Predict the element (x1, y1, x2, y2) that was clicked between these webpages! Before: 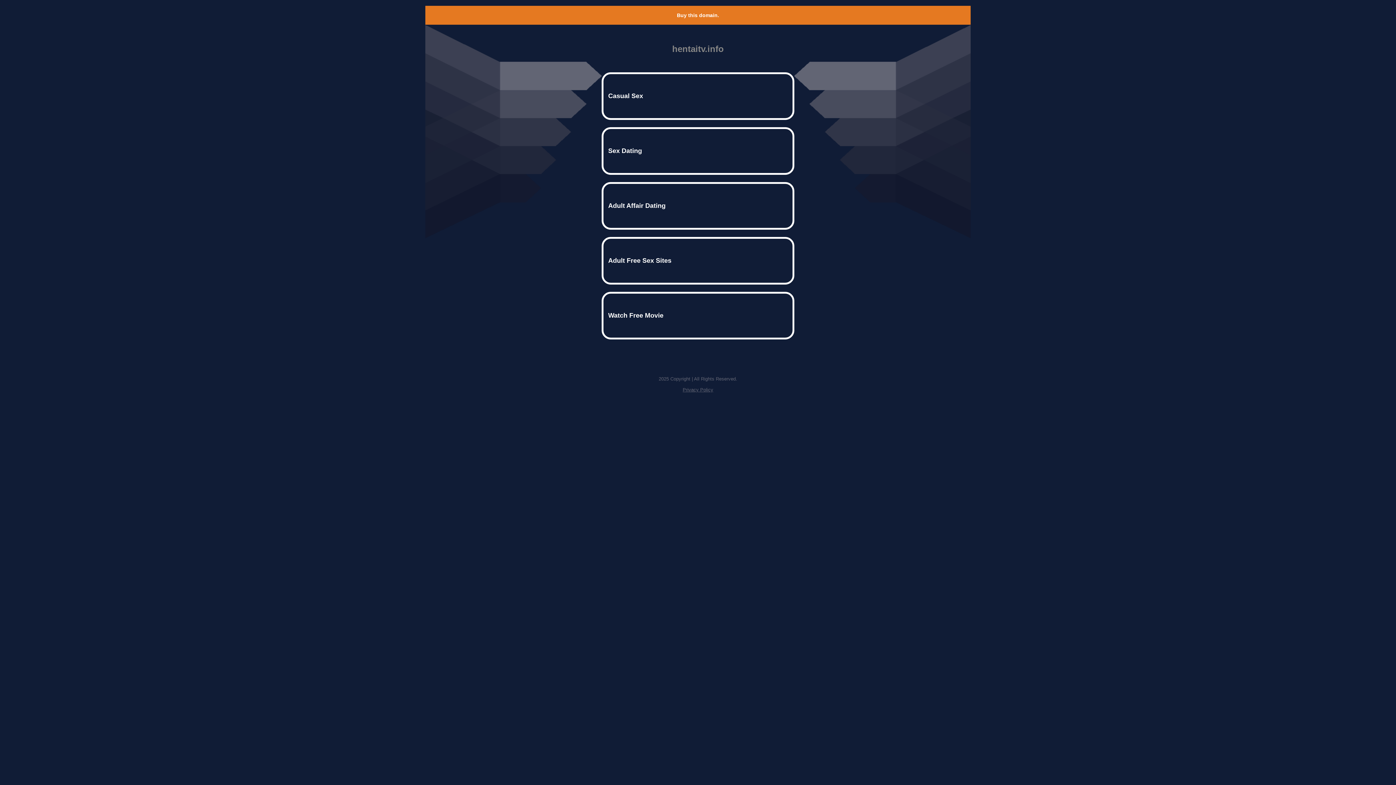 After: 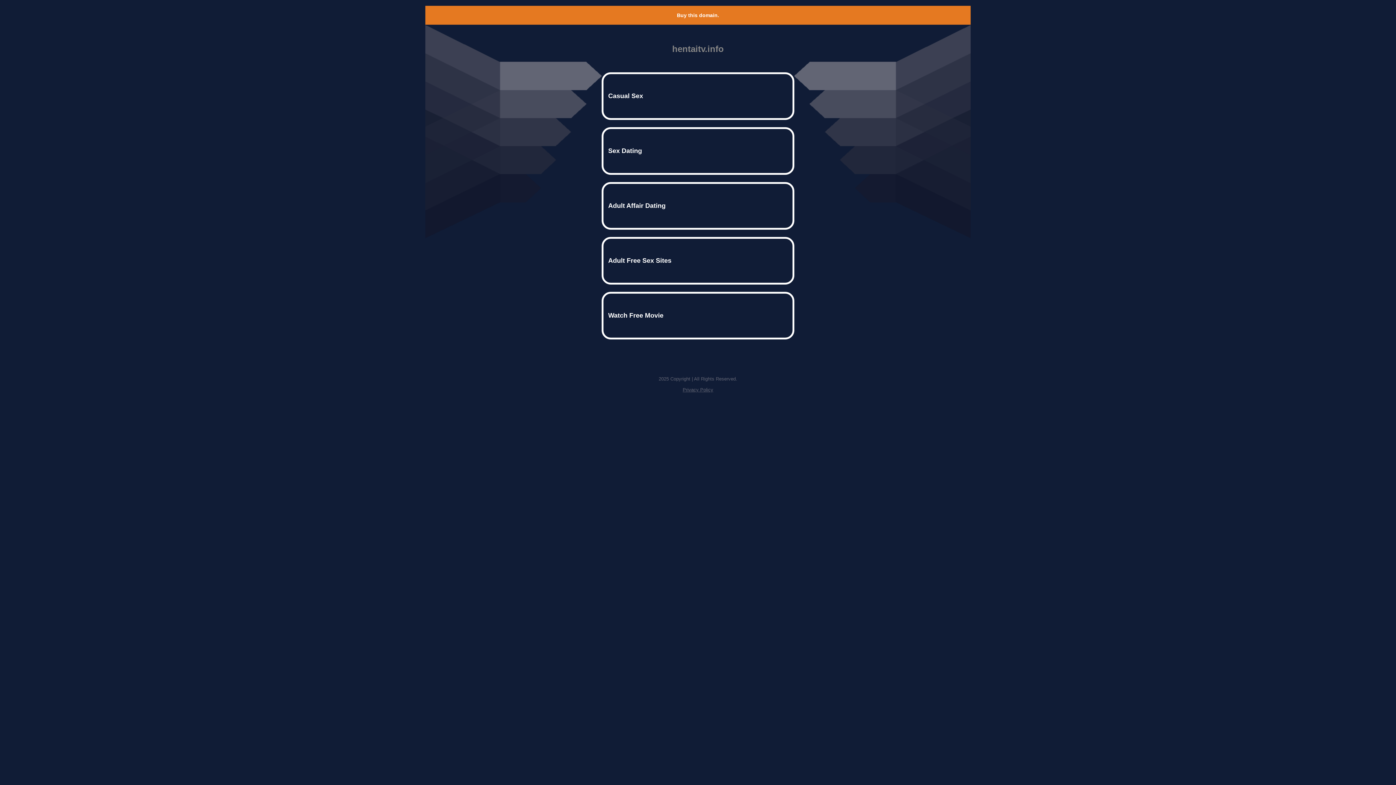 Action: label: Buy this domain. bbox: (677, 12, 719, 18)